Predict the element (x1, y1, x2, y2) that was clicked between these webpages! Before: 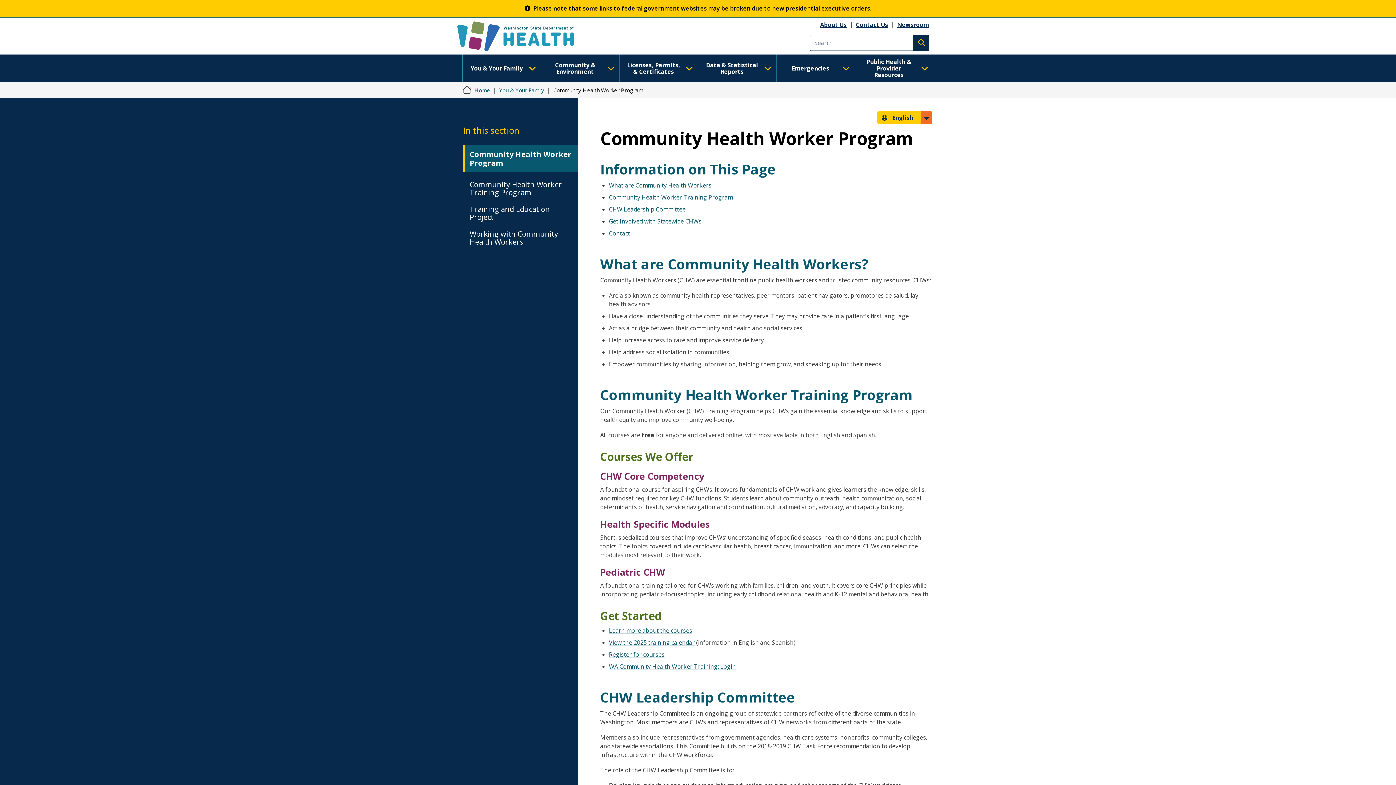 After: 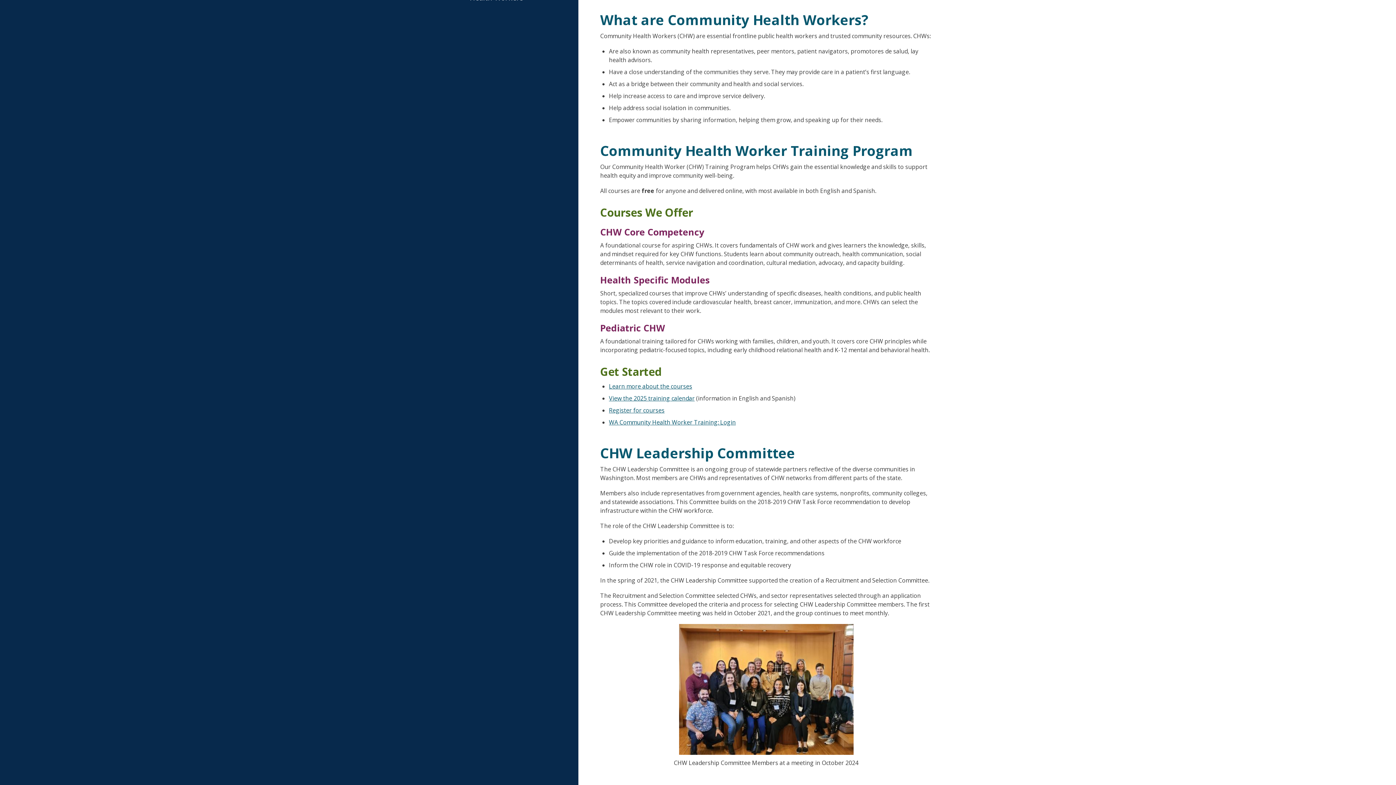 Action: label: What are Community Health Workers bbox: (609, 181, 711, 189)